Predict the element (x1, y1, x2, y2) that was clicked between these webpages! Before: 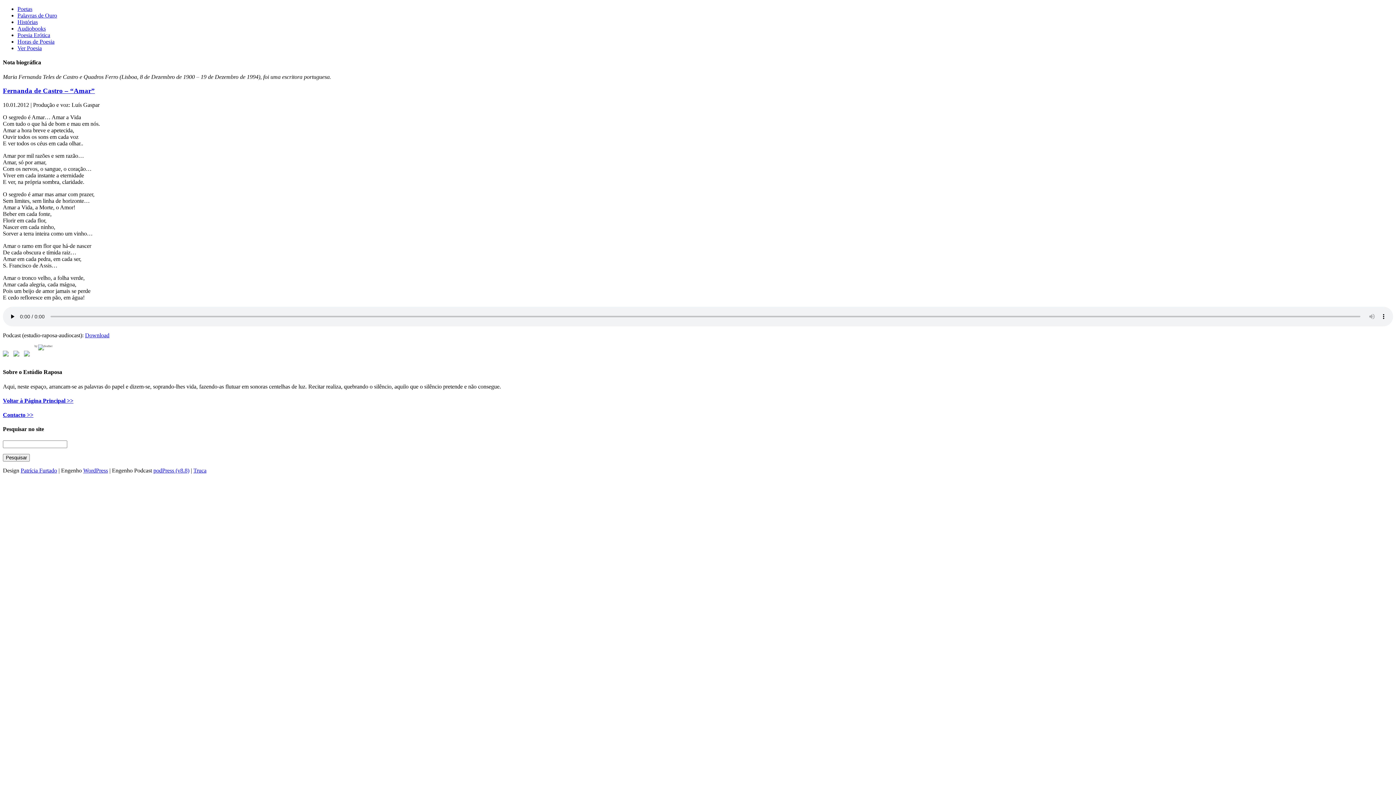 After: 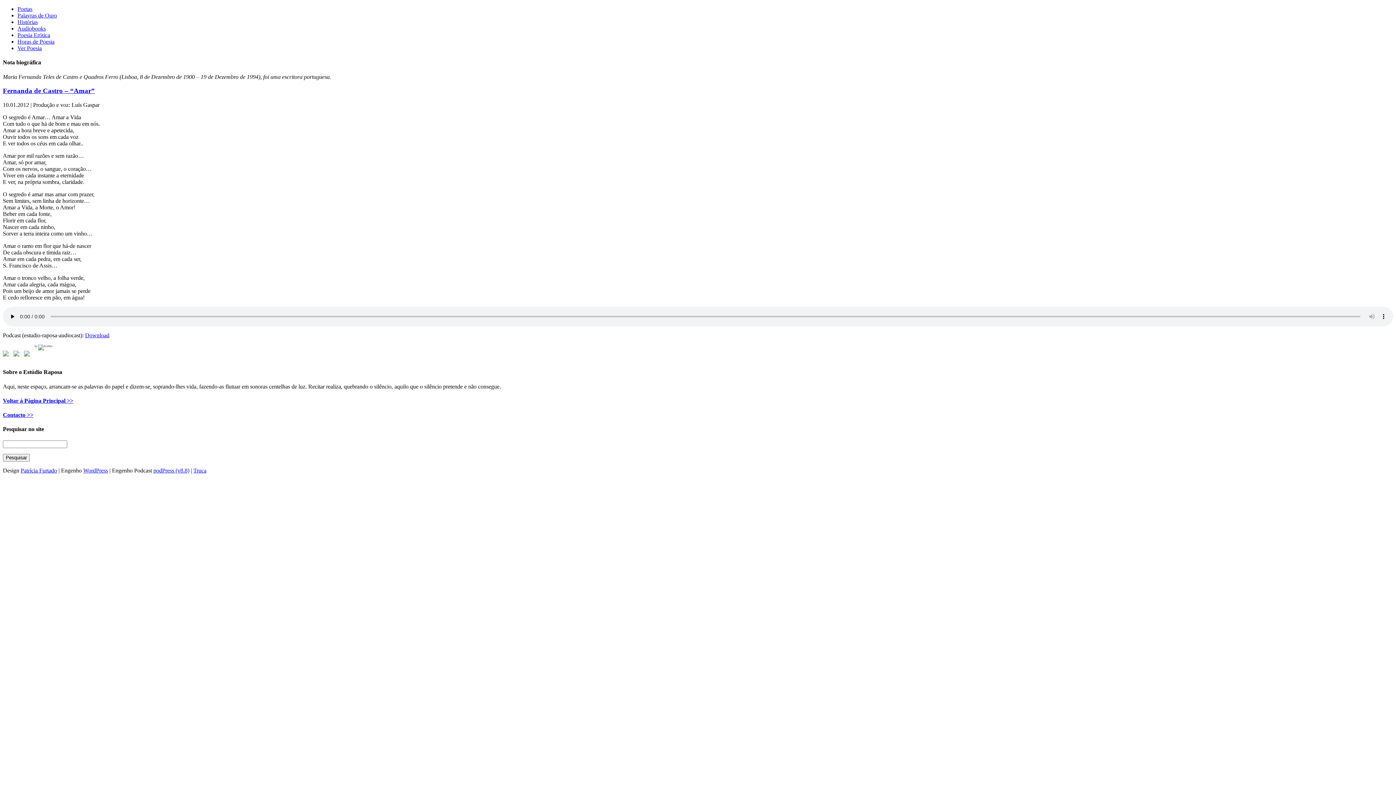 Action: bbox: (2, 350, 11, 359)